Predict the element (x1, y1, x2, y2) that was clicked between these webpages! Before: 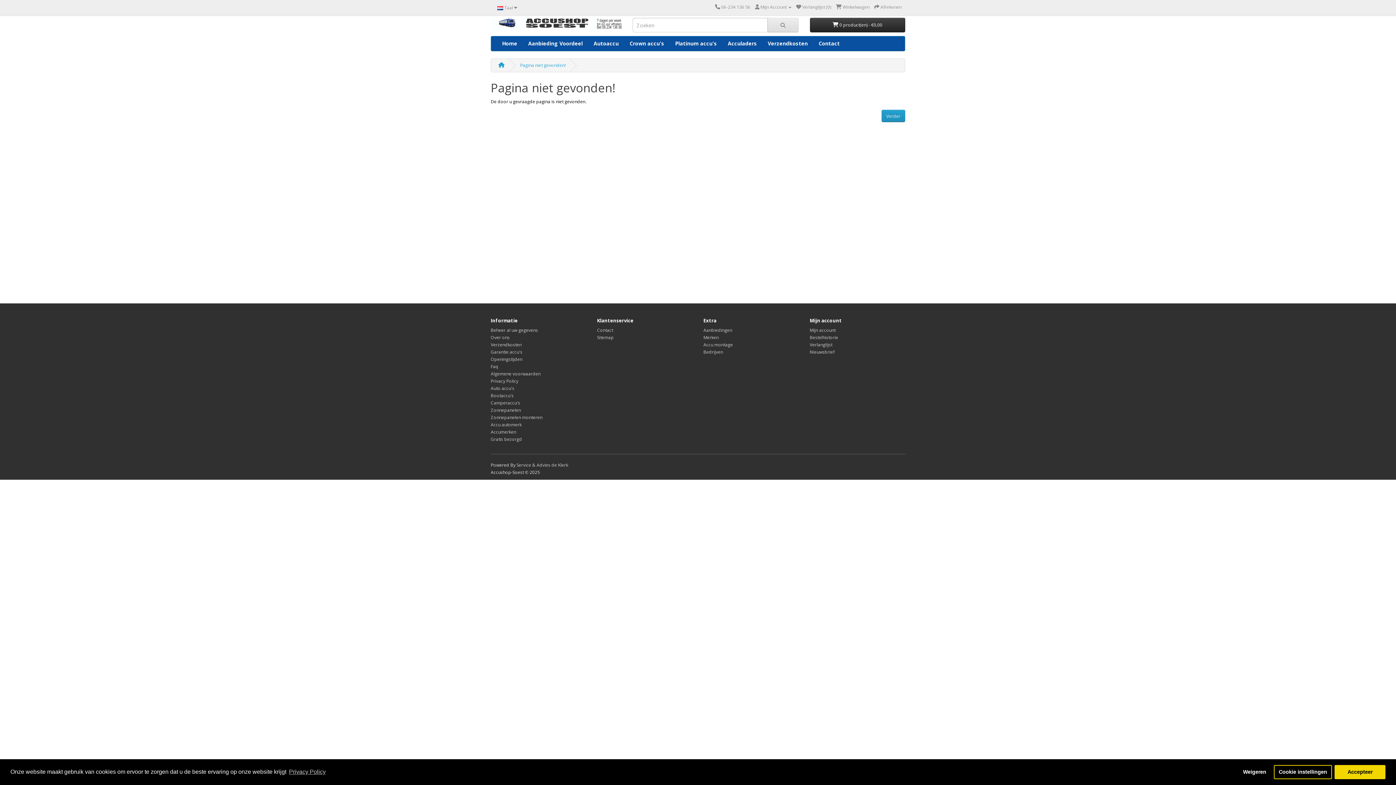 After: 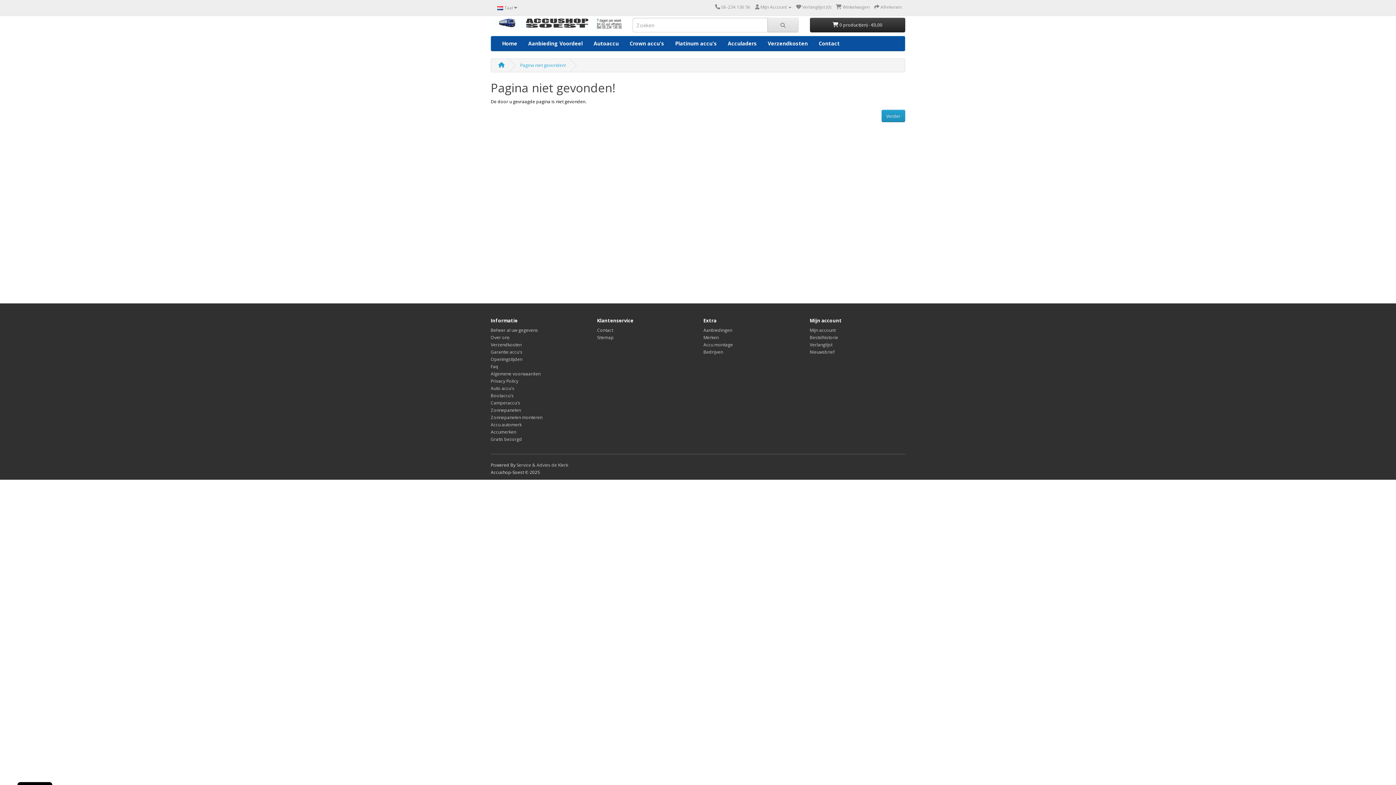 Action: bbox: (1334, 765, 1385, 779) label: allow cookies